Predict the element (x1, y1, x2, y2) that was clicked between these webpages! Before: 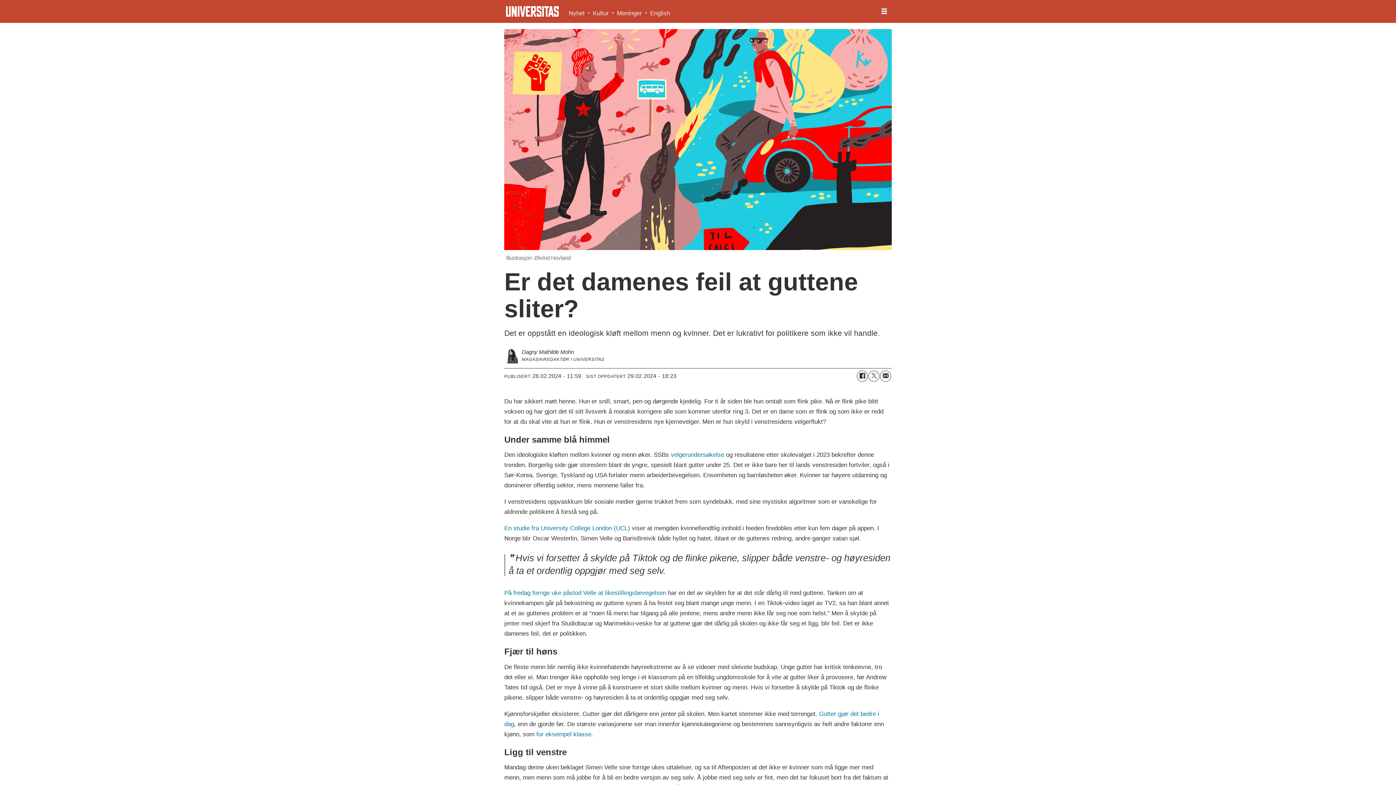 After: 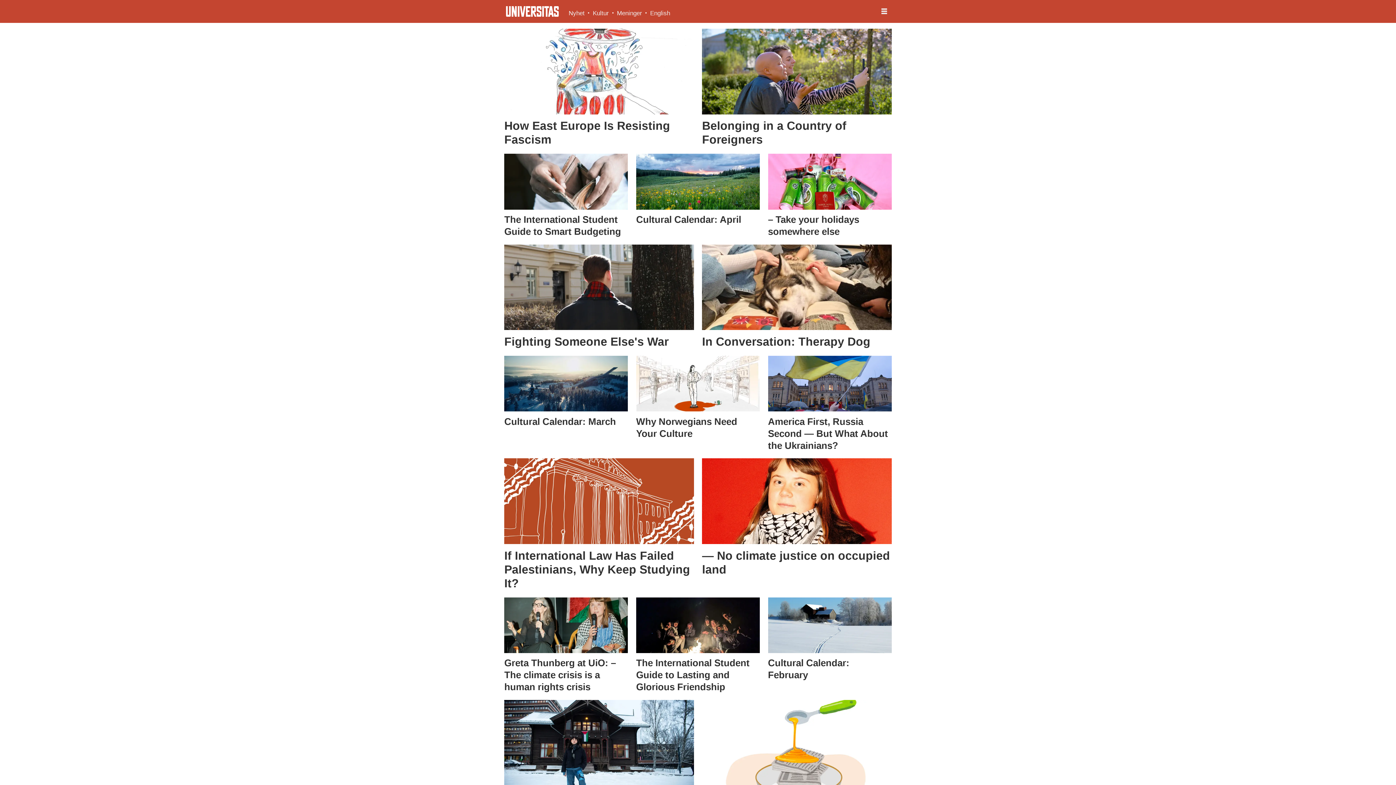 Action: label: English bbox: (650, 9, 670, 16)